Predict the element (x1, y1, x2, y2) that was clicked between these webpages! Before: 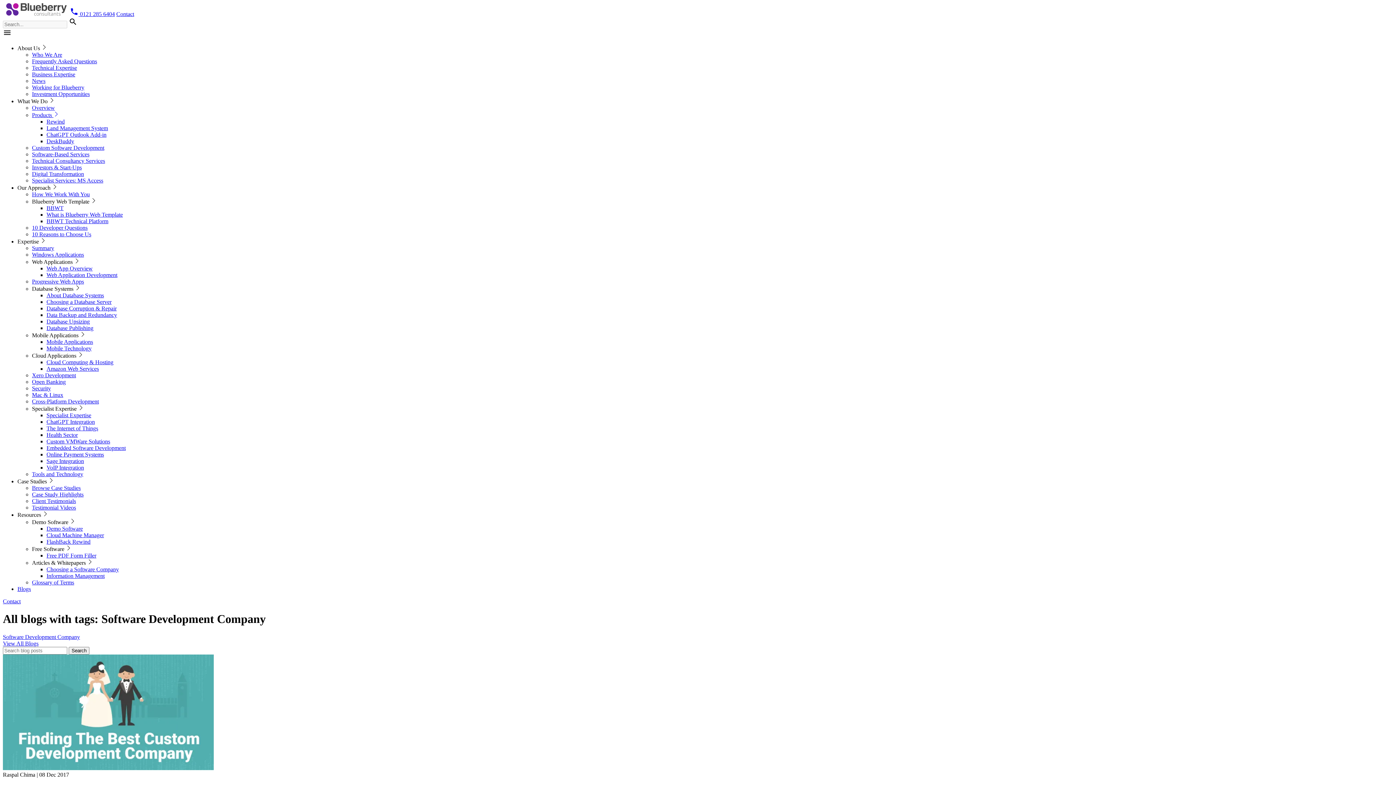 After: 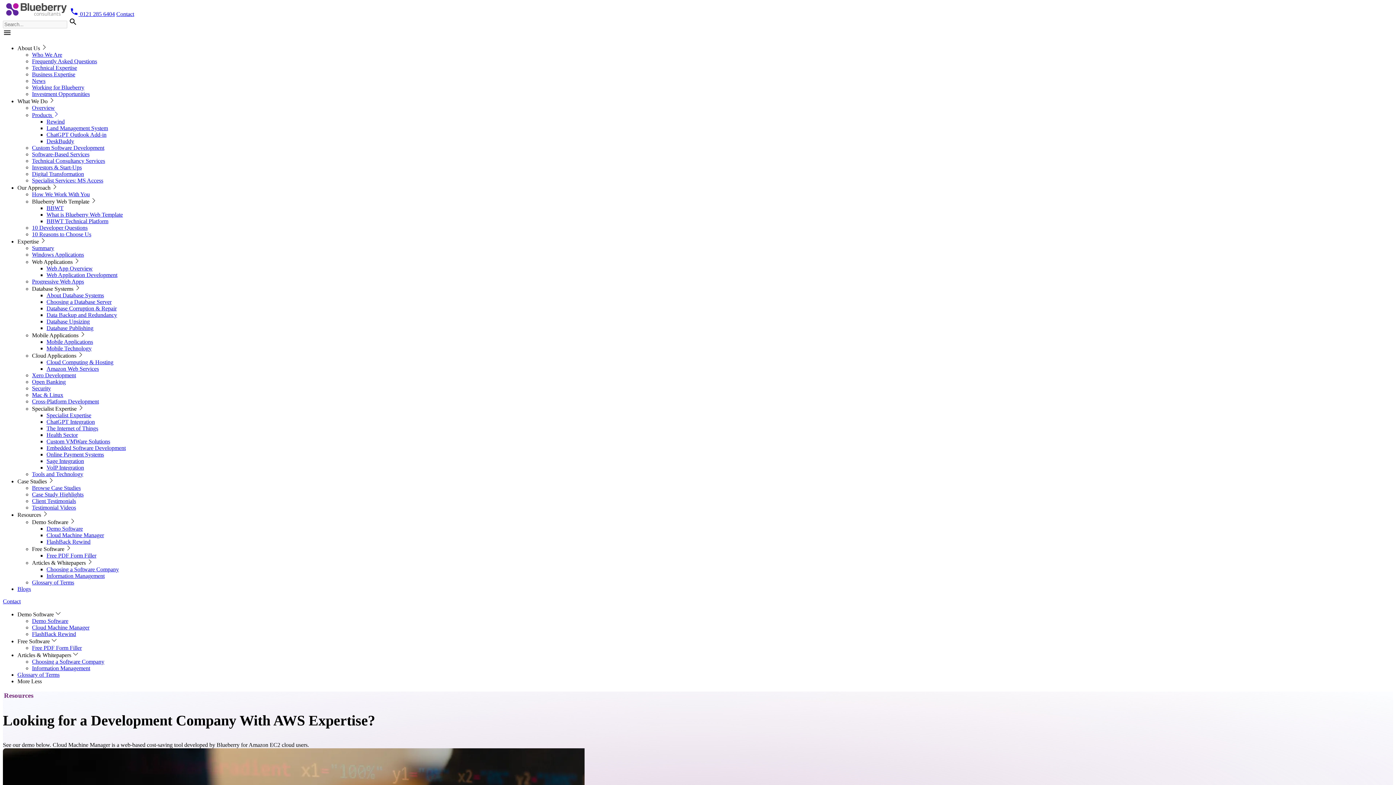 Action: label: Cloud Machine Manager bbox: (46, 532, 104, 538)